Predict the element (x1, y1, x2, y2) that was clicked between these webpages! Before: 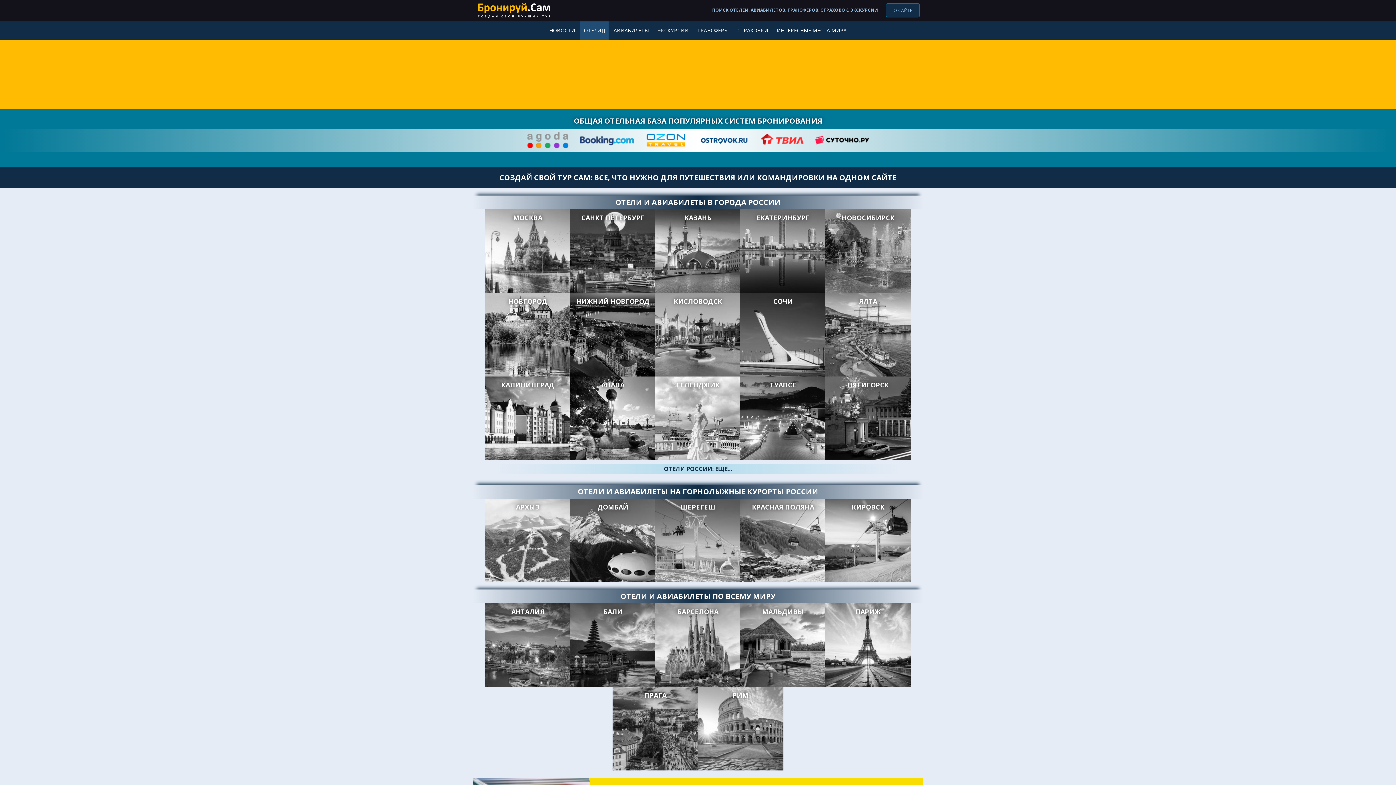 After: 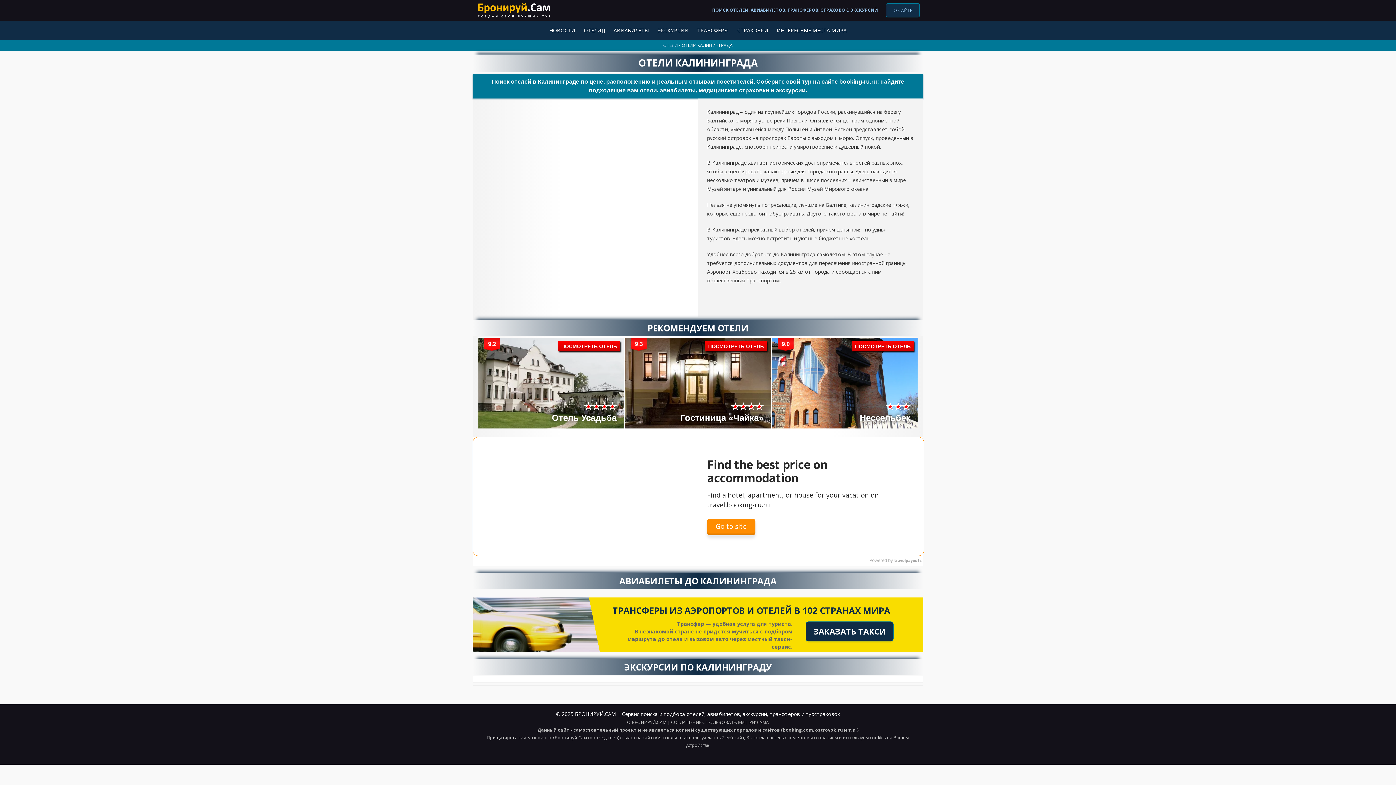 Action: bbox: (485, 376, 570, 460) label: КАЛИНИНГРАД